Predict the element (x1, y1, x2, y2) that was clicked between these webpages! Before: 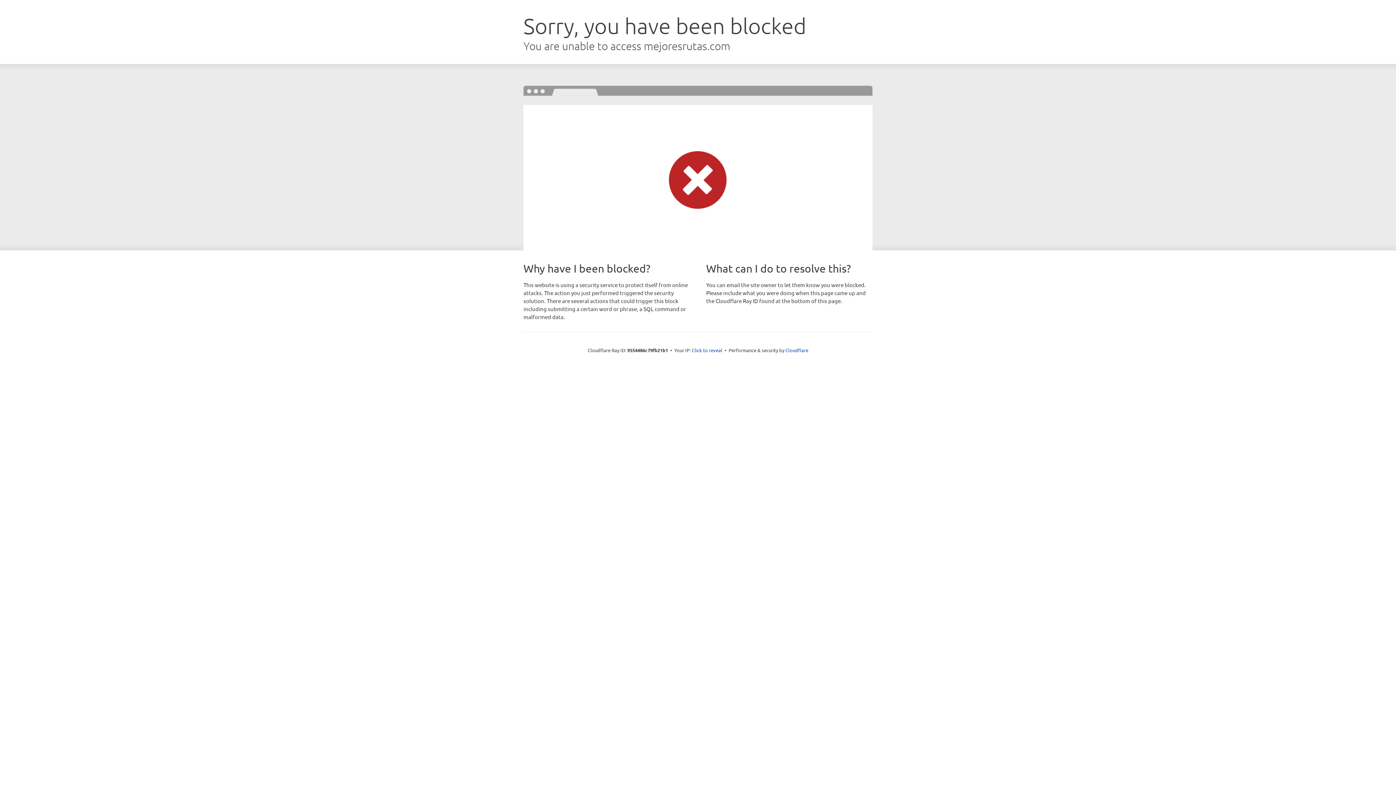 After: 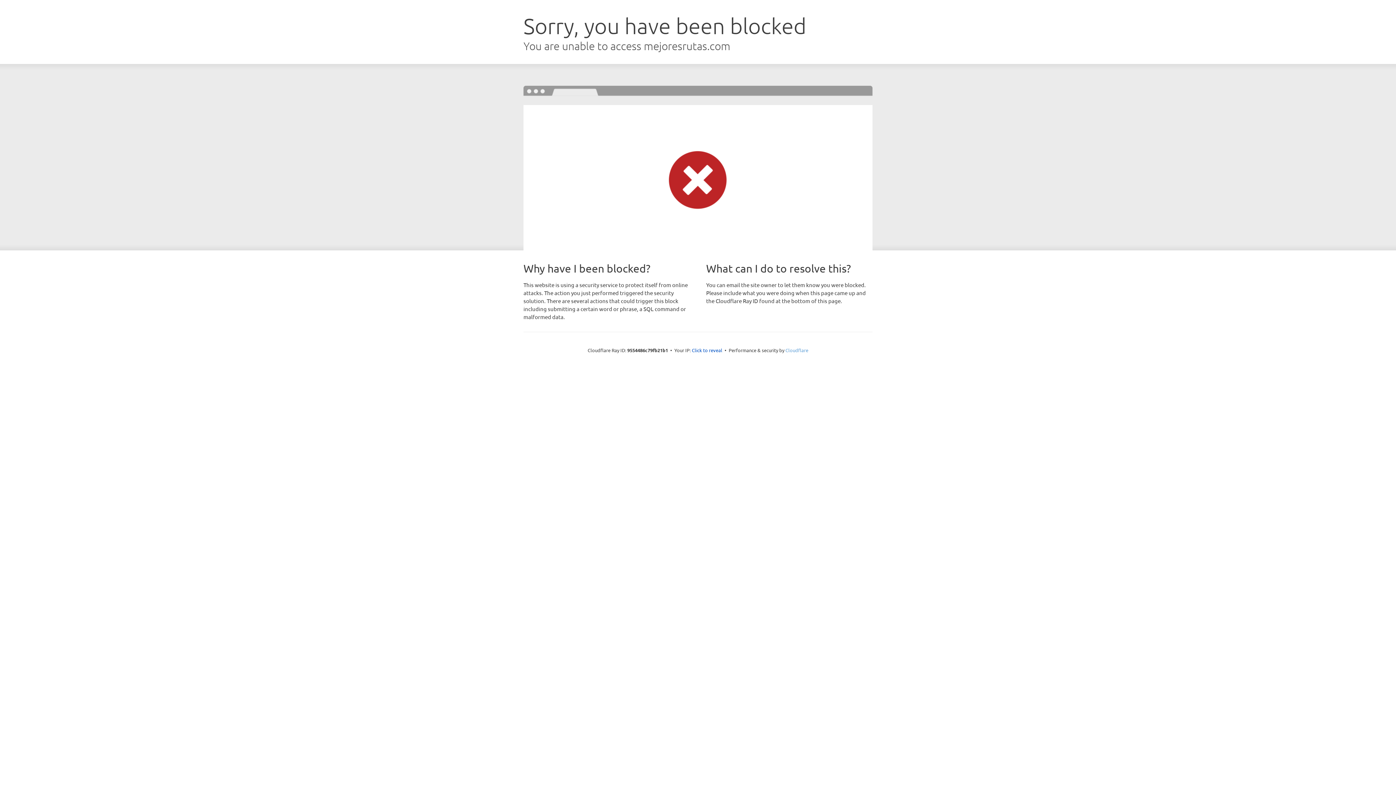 Action: label: Cloudflare bbox: (785, 347, 808, 353)